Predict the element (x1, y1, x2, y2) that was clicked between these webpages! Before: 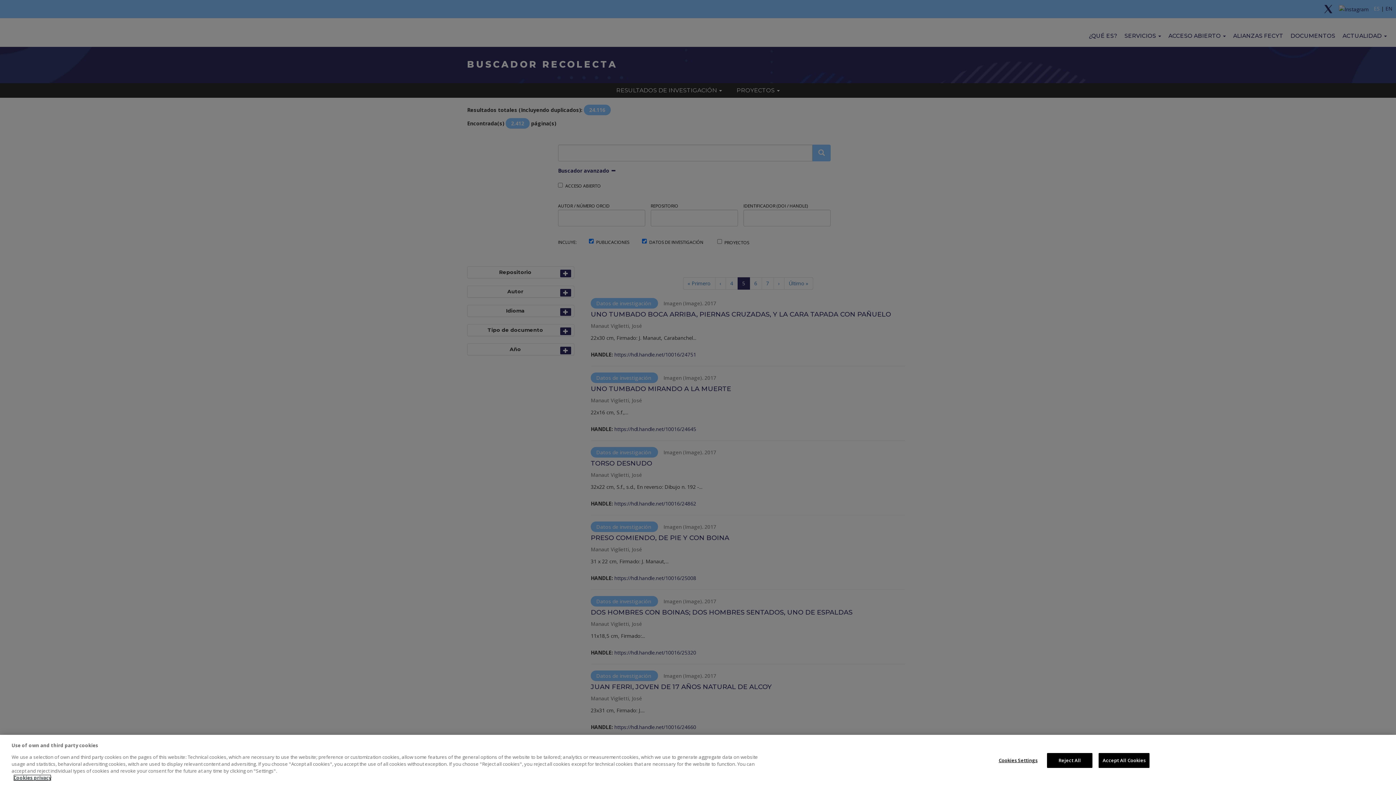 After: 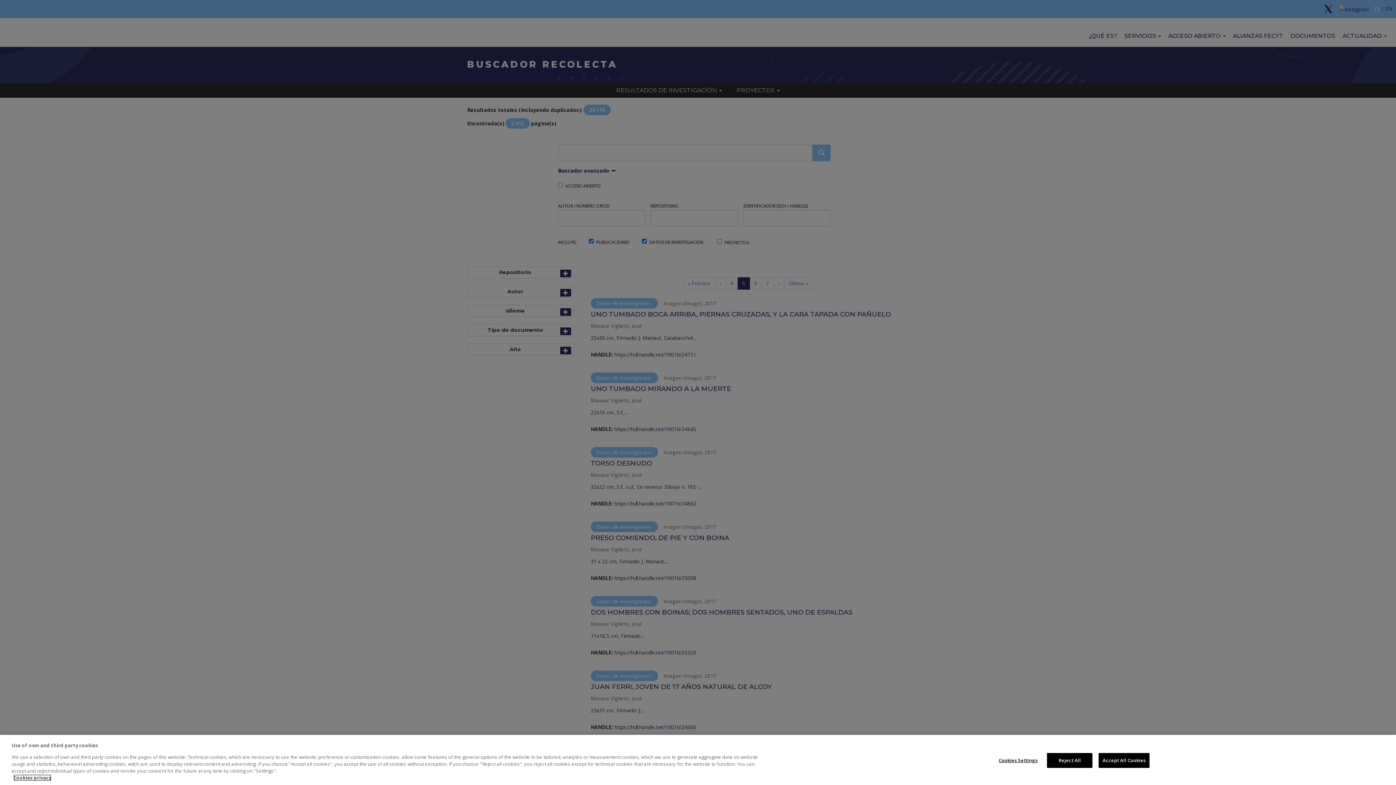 Action: bbox: (13, 774, 51, 781) label: More information about your privacy, opens in a new tab